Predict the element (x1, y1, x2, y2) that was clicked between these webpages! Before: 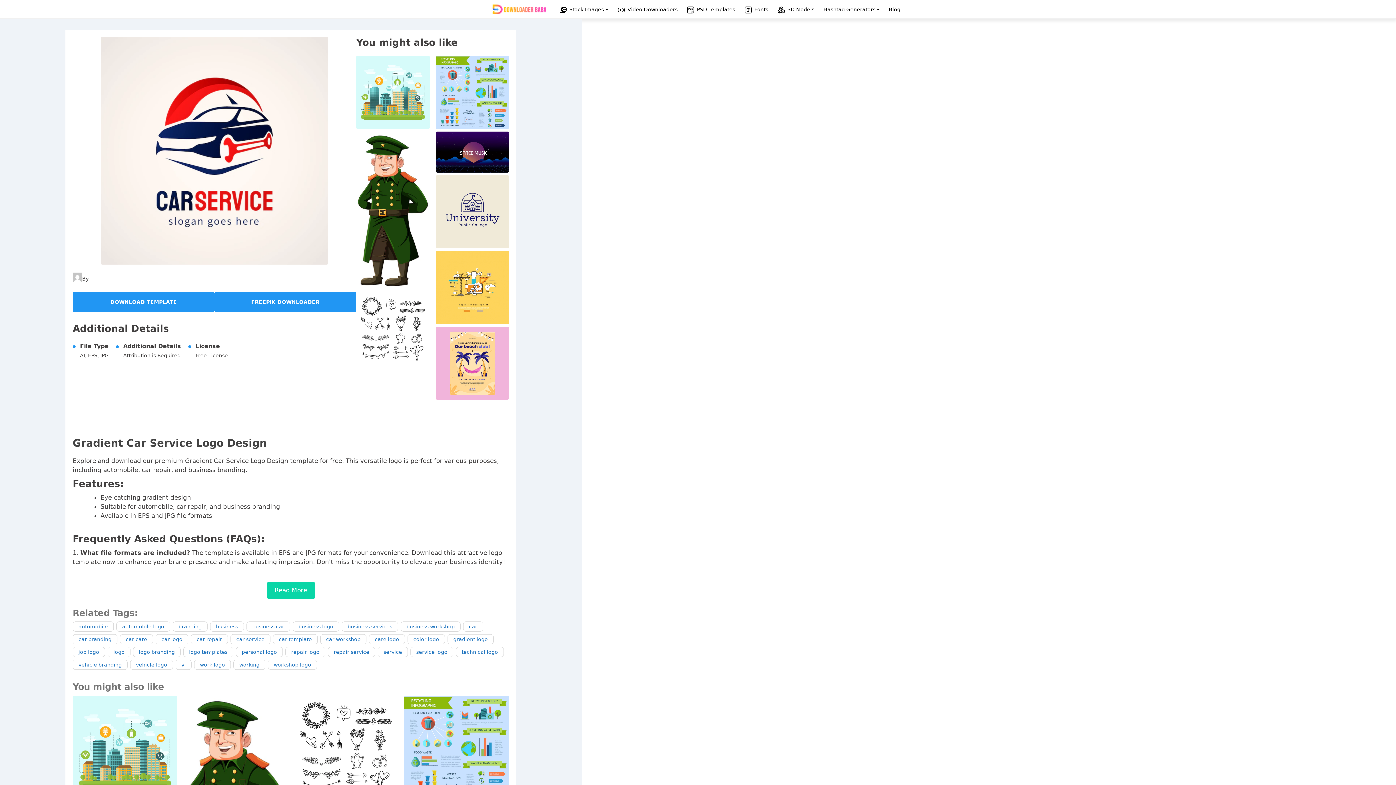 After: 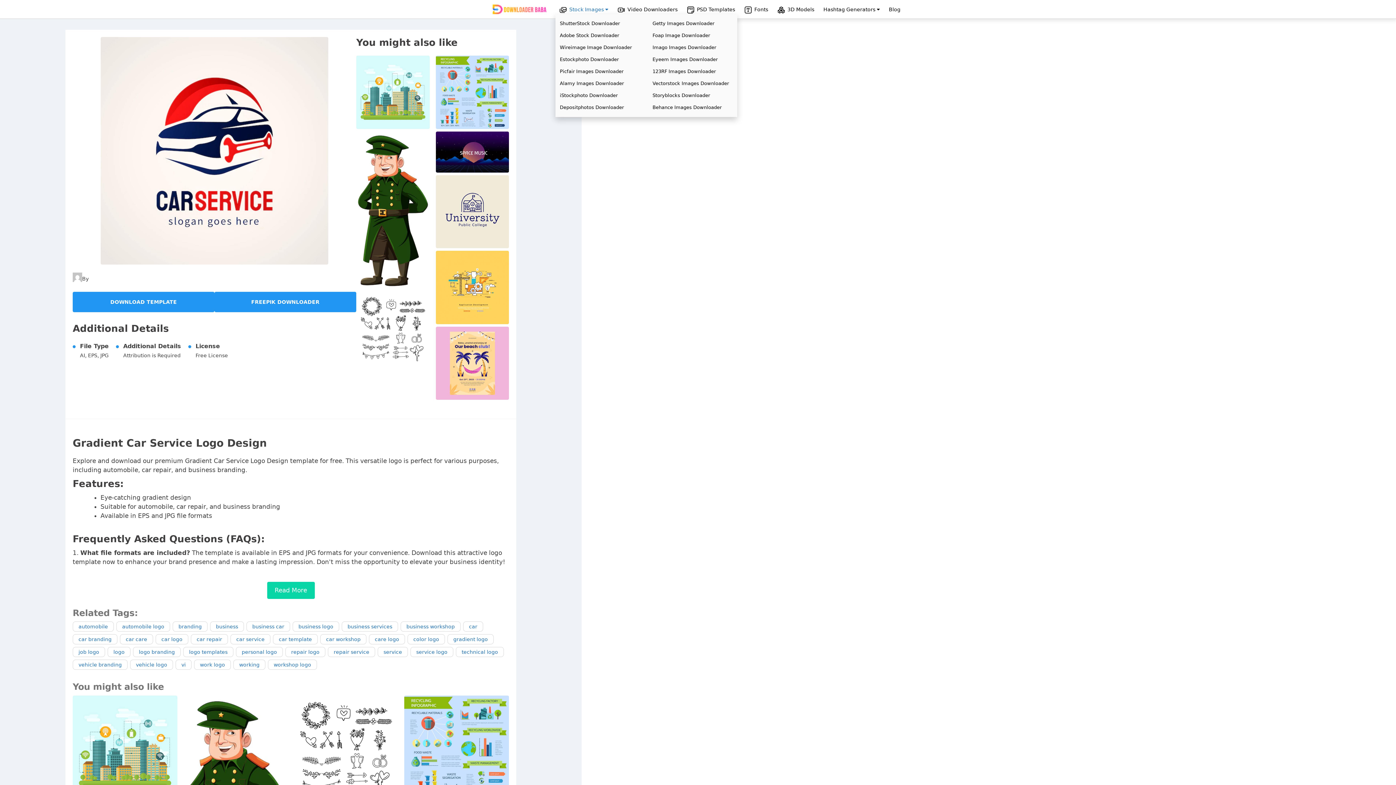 Action: bbox: (565, 6, 612, 12) label: Stock Images 